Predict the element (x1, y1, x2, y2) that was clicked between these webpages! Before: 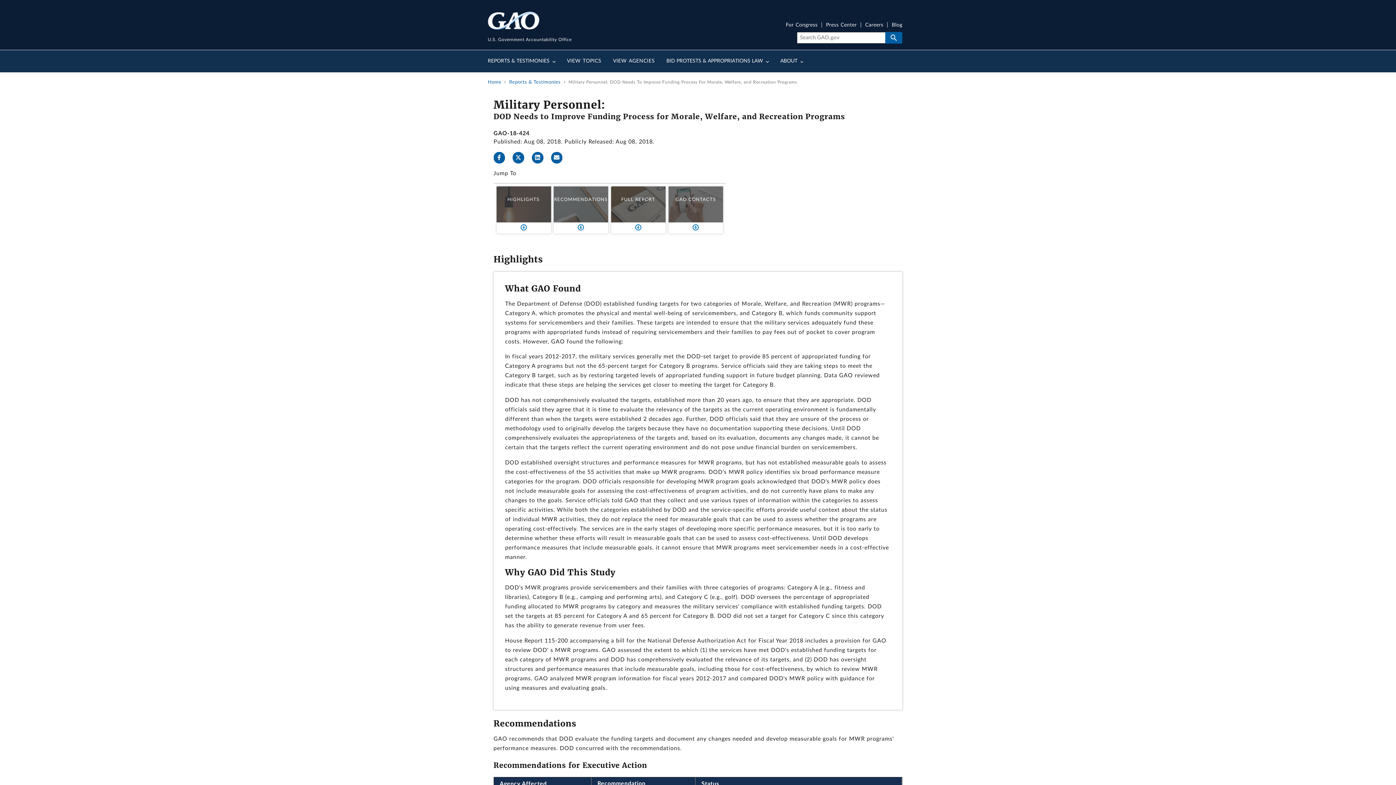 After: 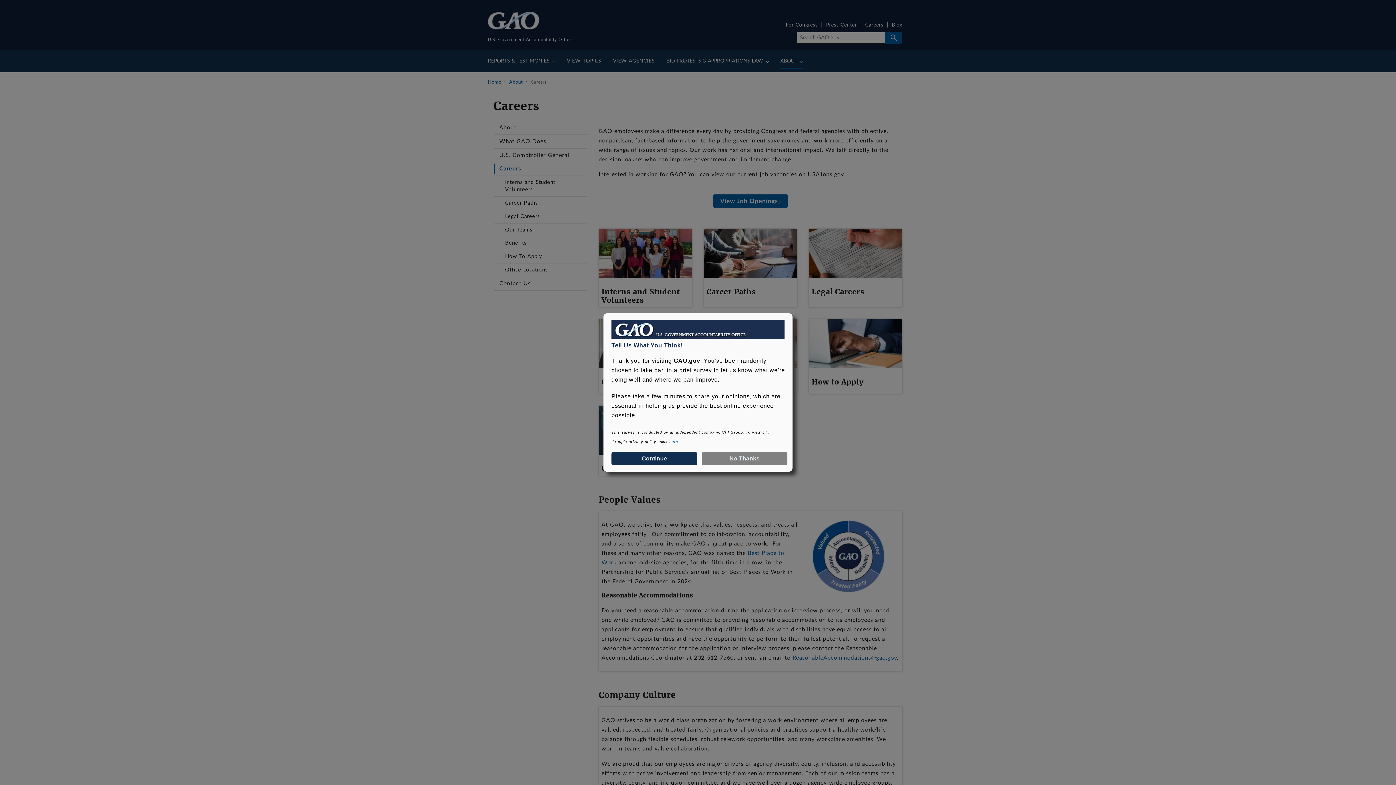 Action: label: Careers bbox: (865, 22, 883, 27)